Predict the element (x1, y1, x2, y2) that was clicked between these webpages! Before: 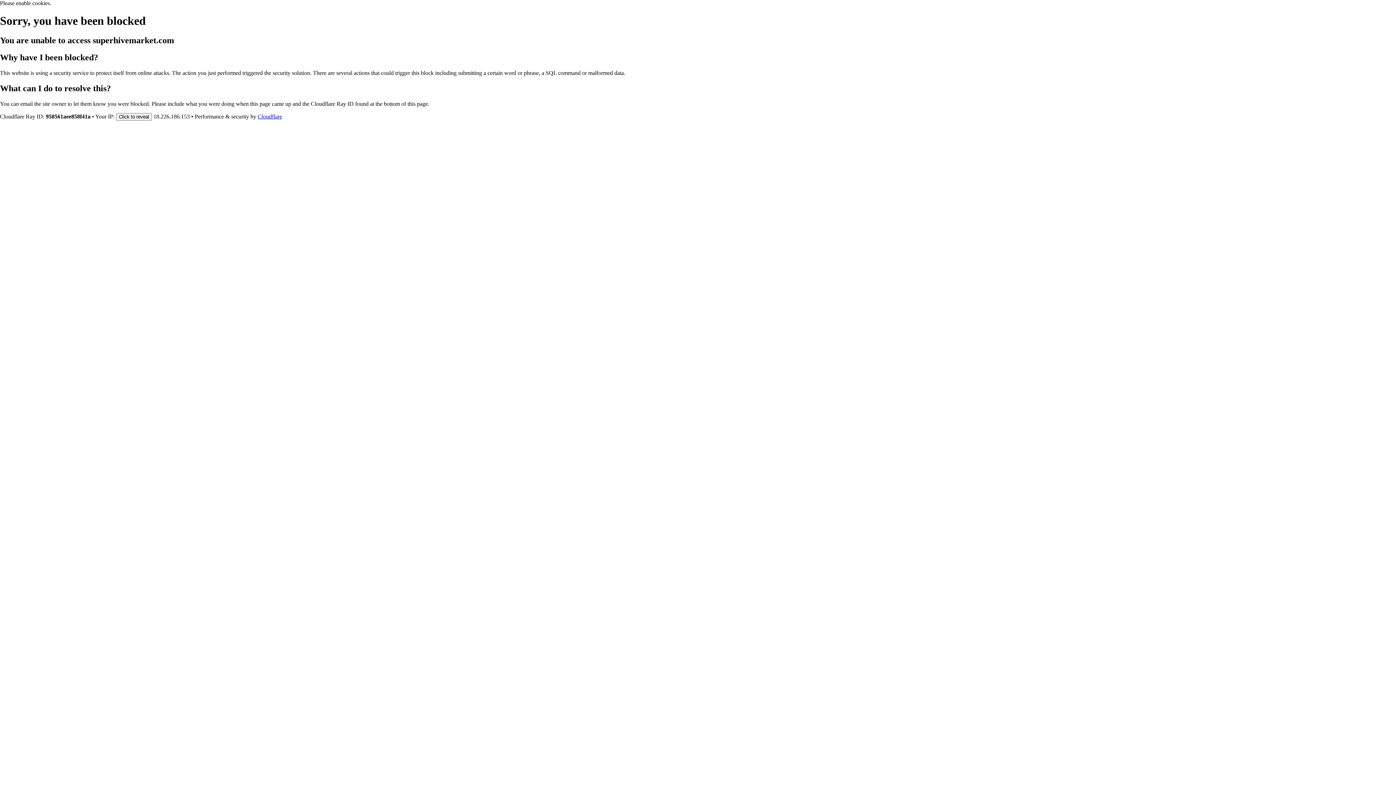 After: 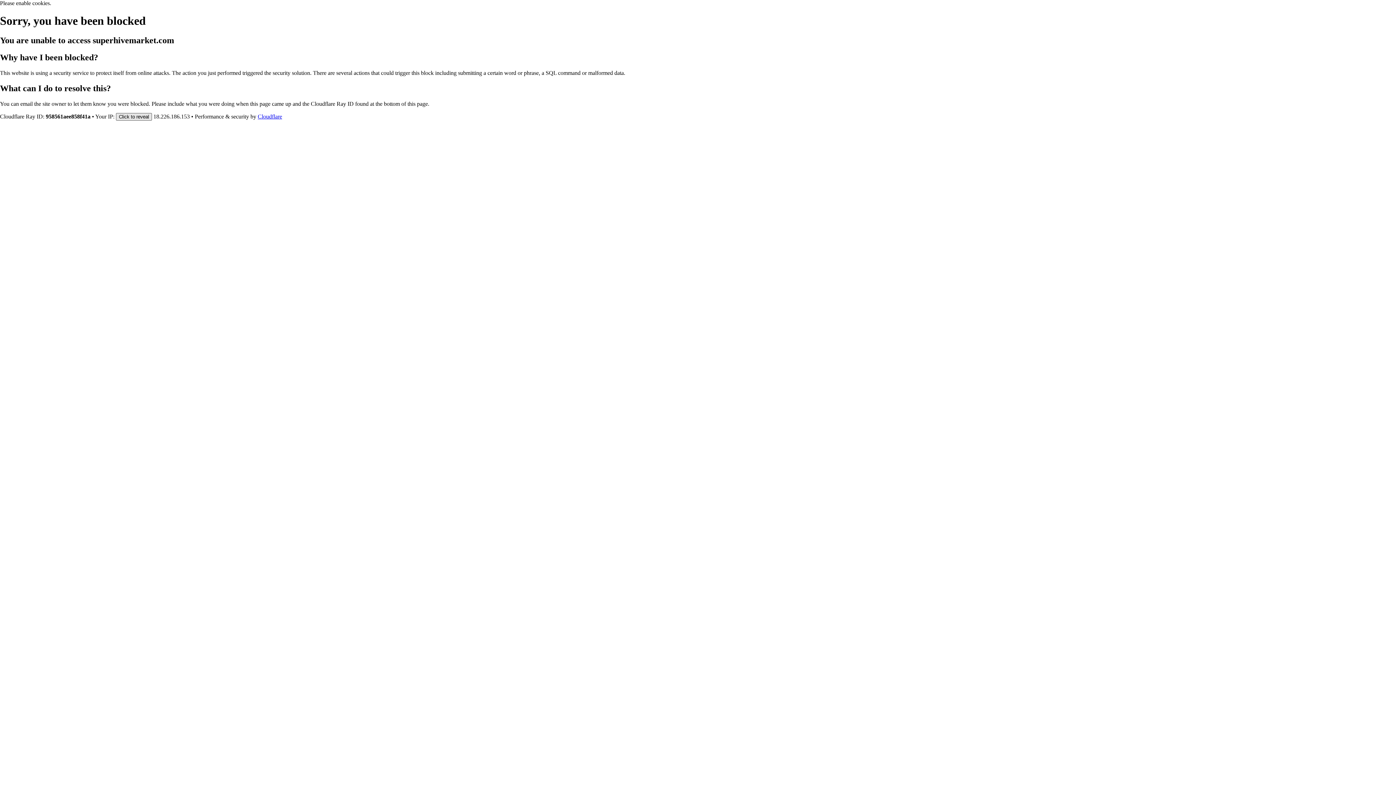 Action: label: Click to reveal bbox: (116, 112, 152, 120)